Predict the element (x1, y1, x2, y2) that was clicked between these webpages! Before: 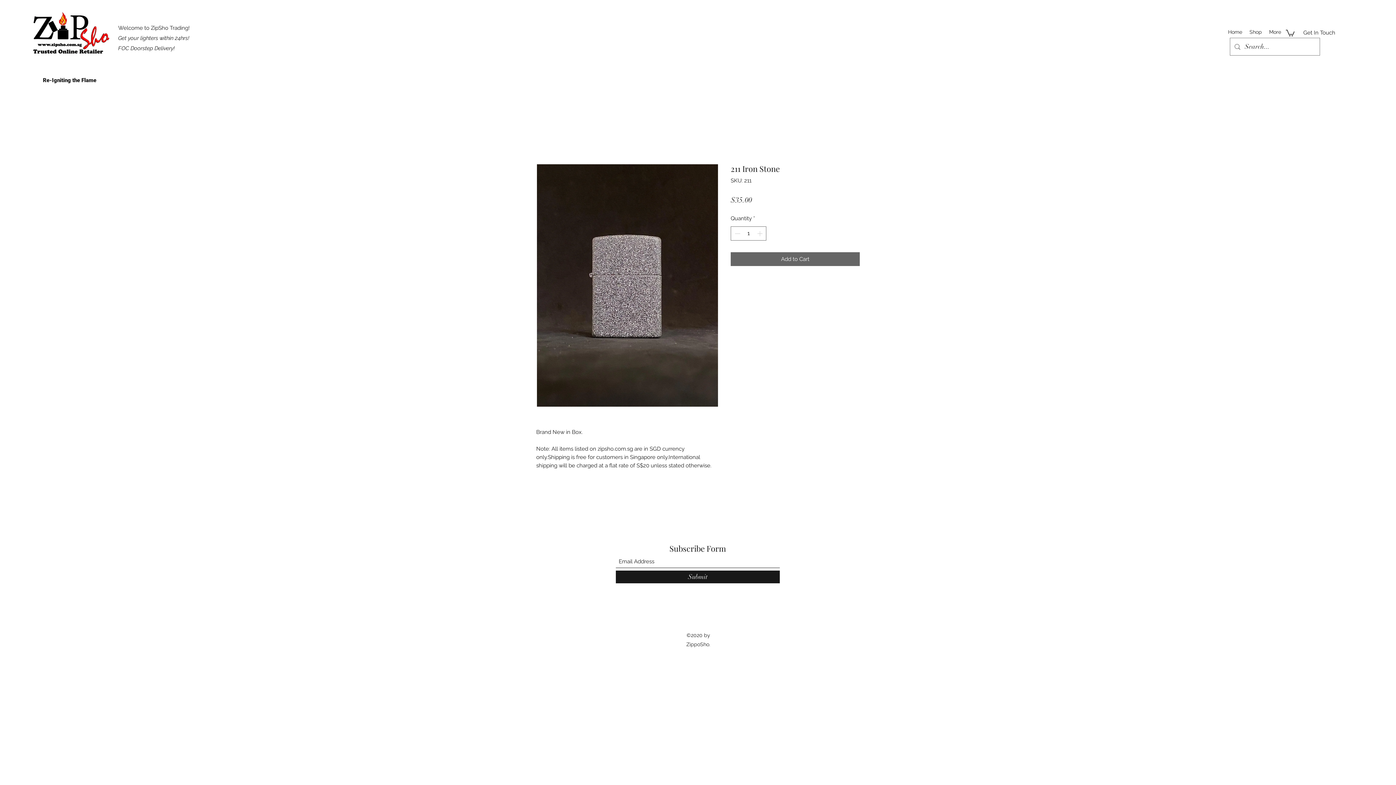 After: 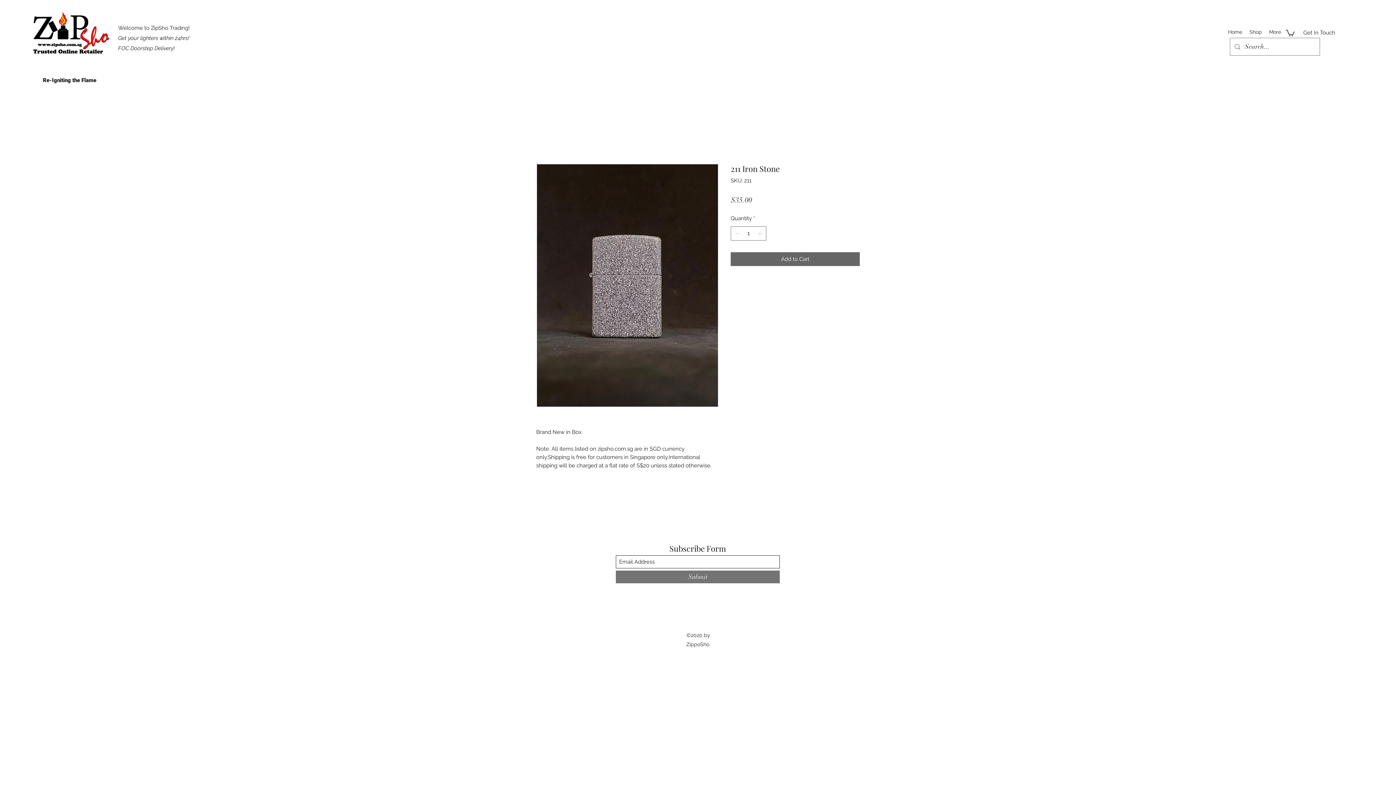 Action: label: Submit bbox: (616, 570, 780, 583)